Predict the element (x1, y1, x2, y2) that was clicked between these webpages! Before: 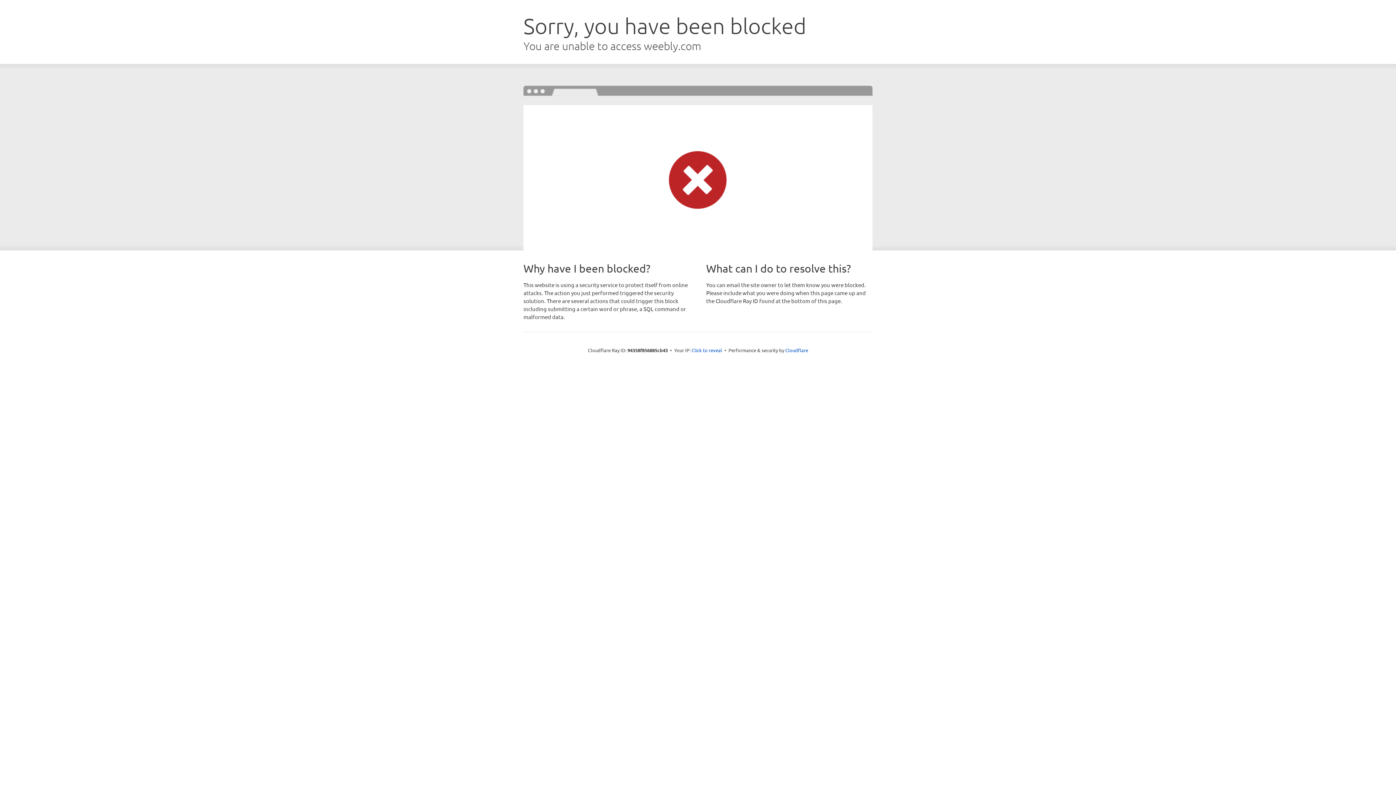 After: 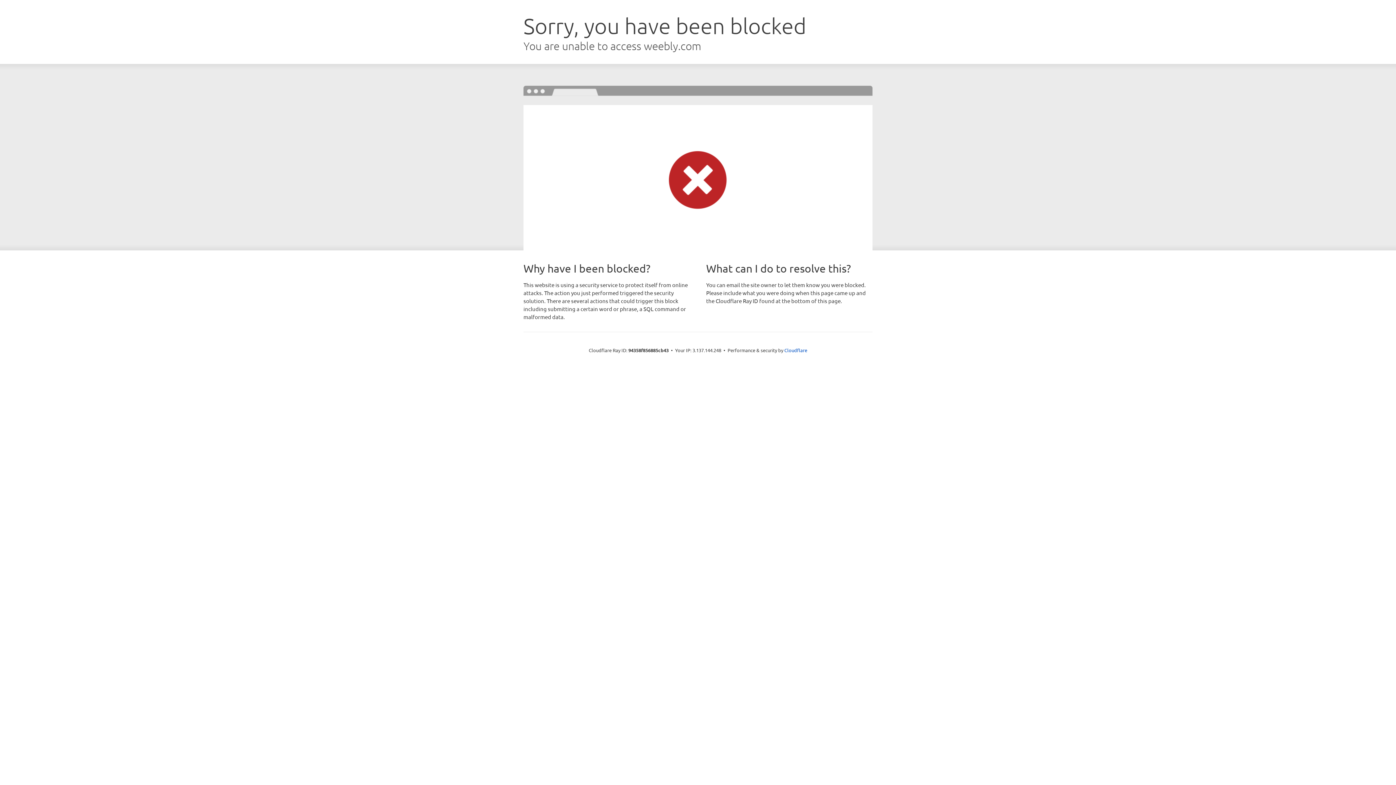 Action: label: Click to reveal bbox: (691, 346, 722, 353)